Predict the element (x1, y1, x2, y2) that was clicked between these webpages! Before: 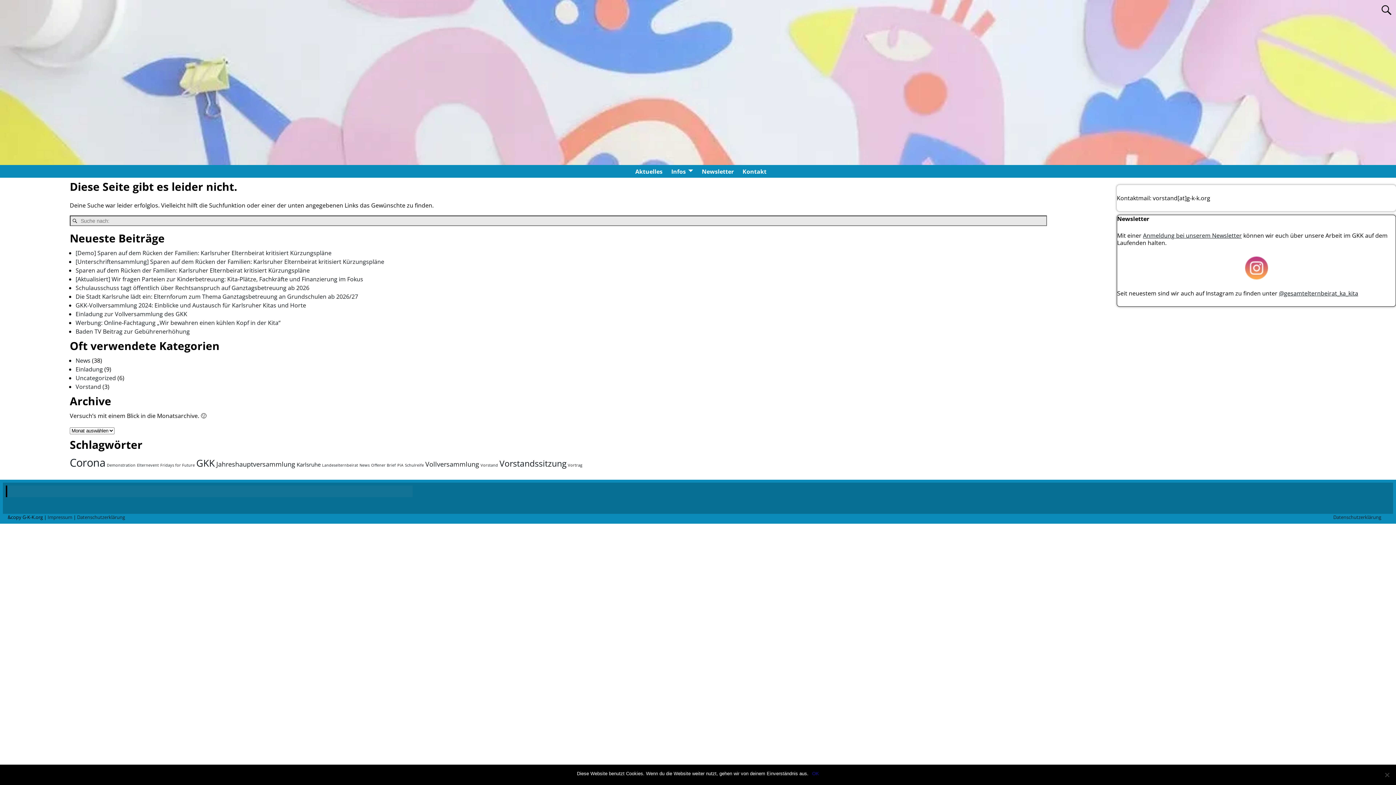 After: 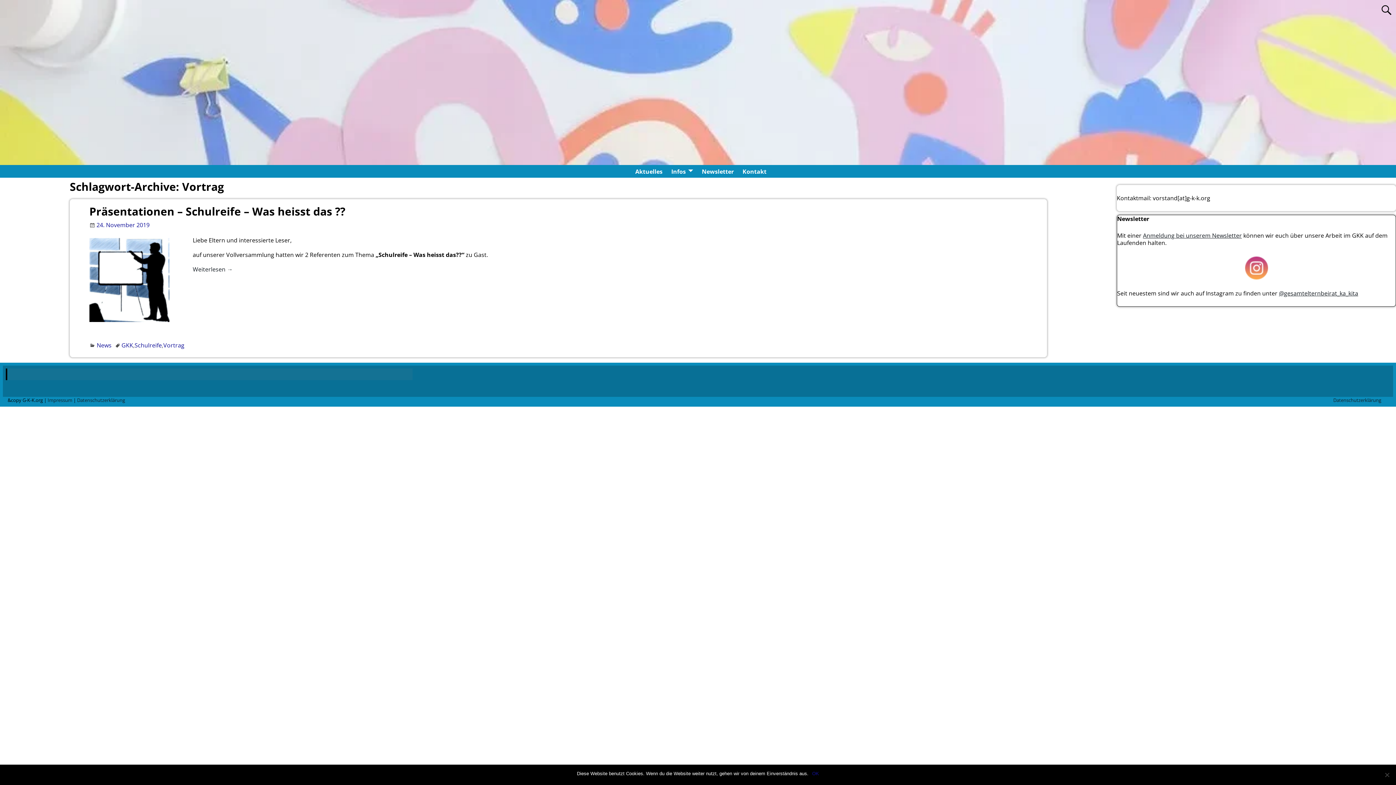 Action: bbox: (568, 462, 582, 468) label: Vortrag (1 Eintrag)